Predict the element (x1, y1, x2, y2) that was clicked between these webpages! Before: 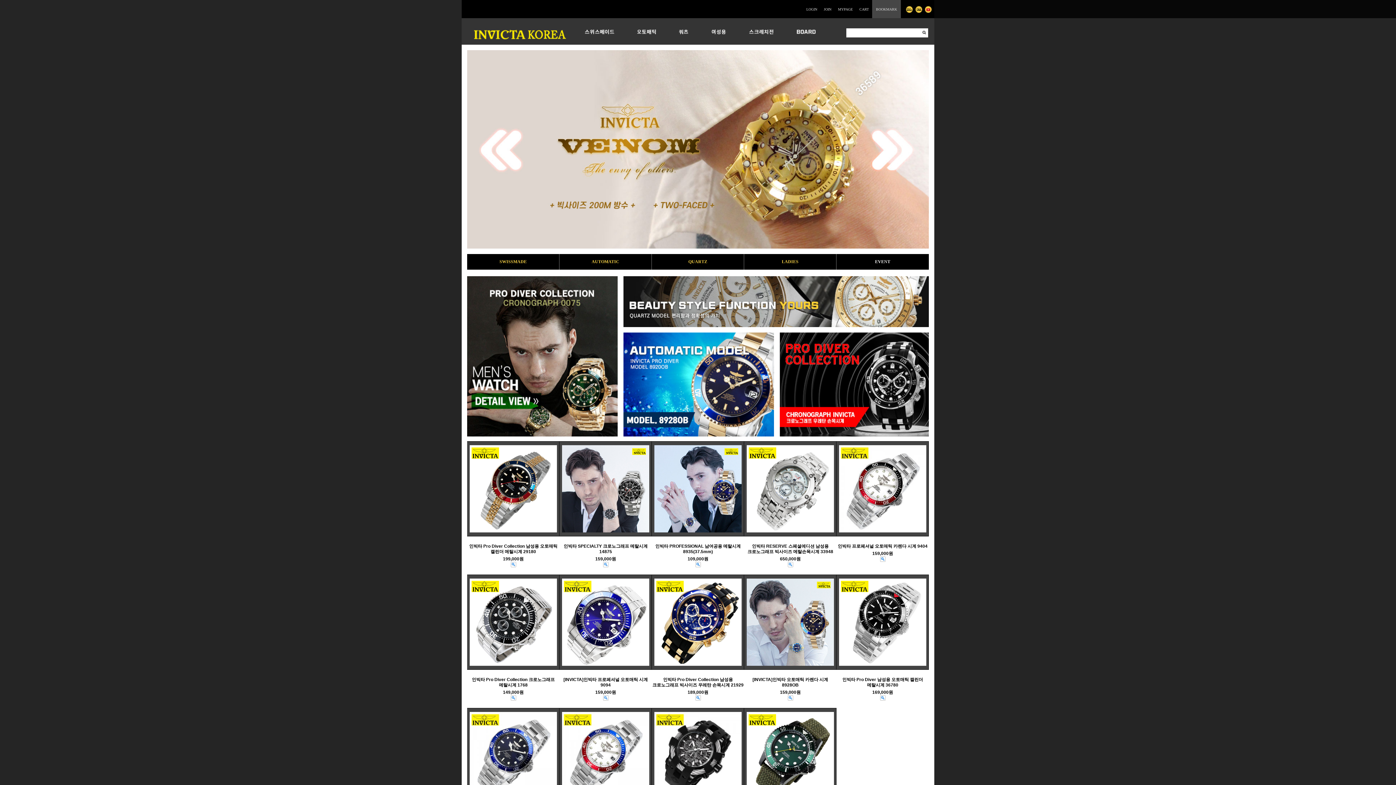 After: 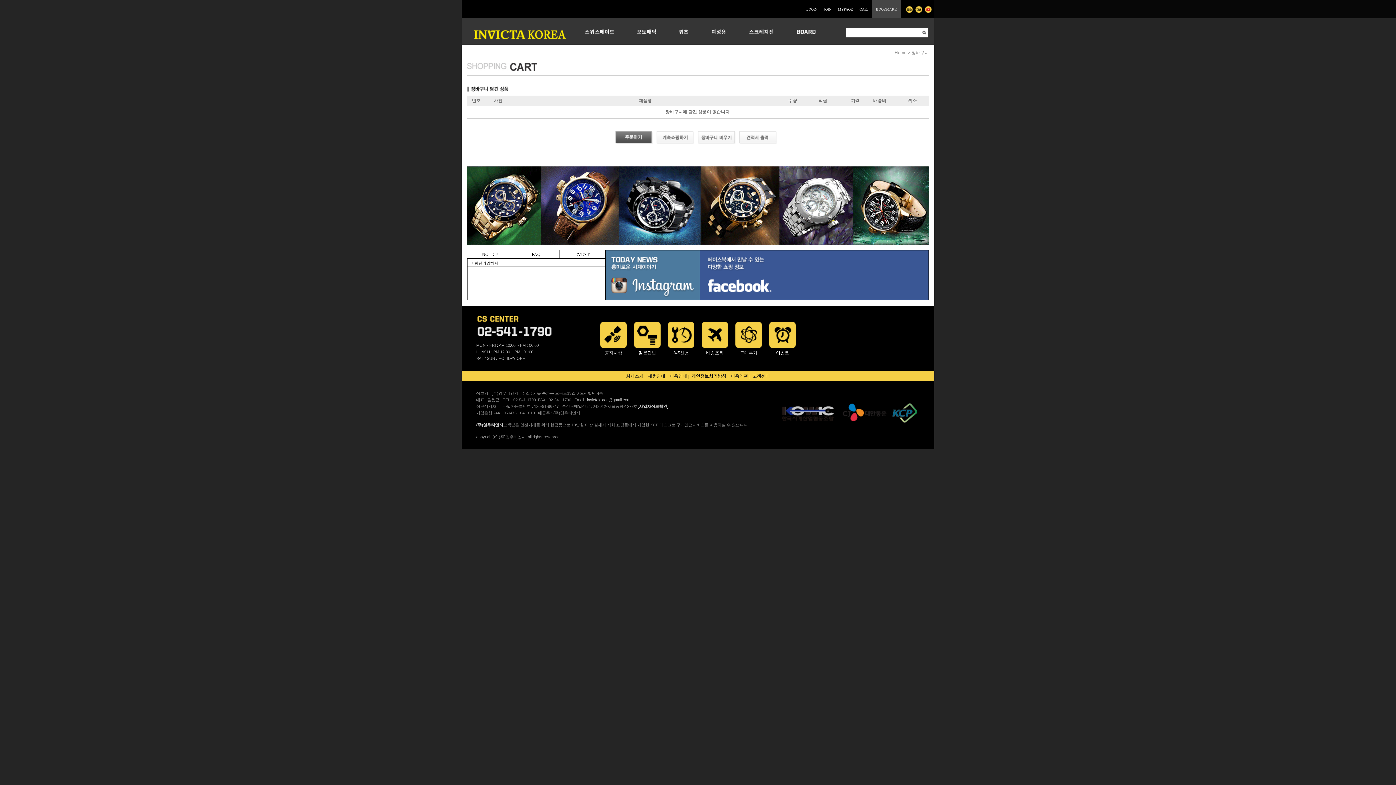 Action: bbox: (859, 7, 869, 11) label: CART